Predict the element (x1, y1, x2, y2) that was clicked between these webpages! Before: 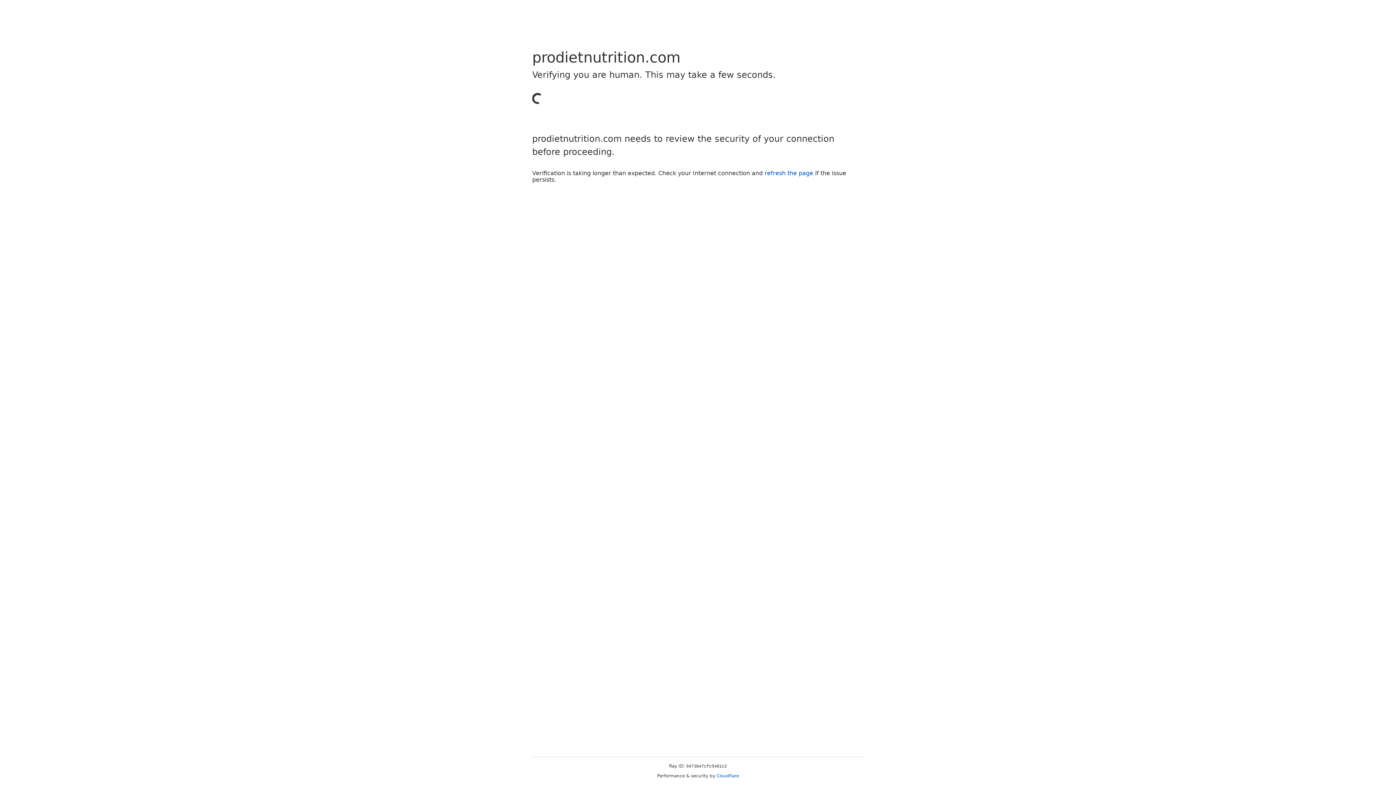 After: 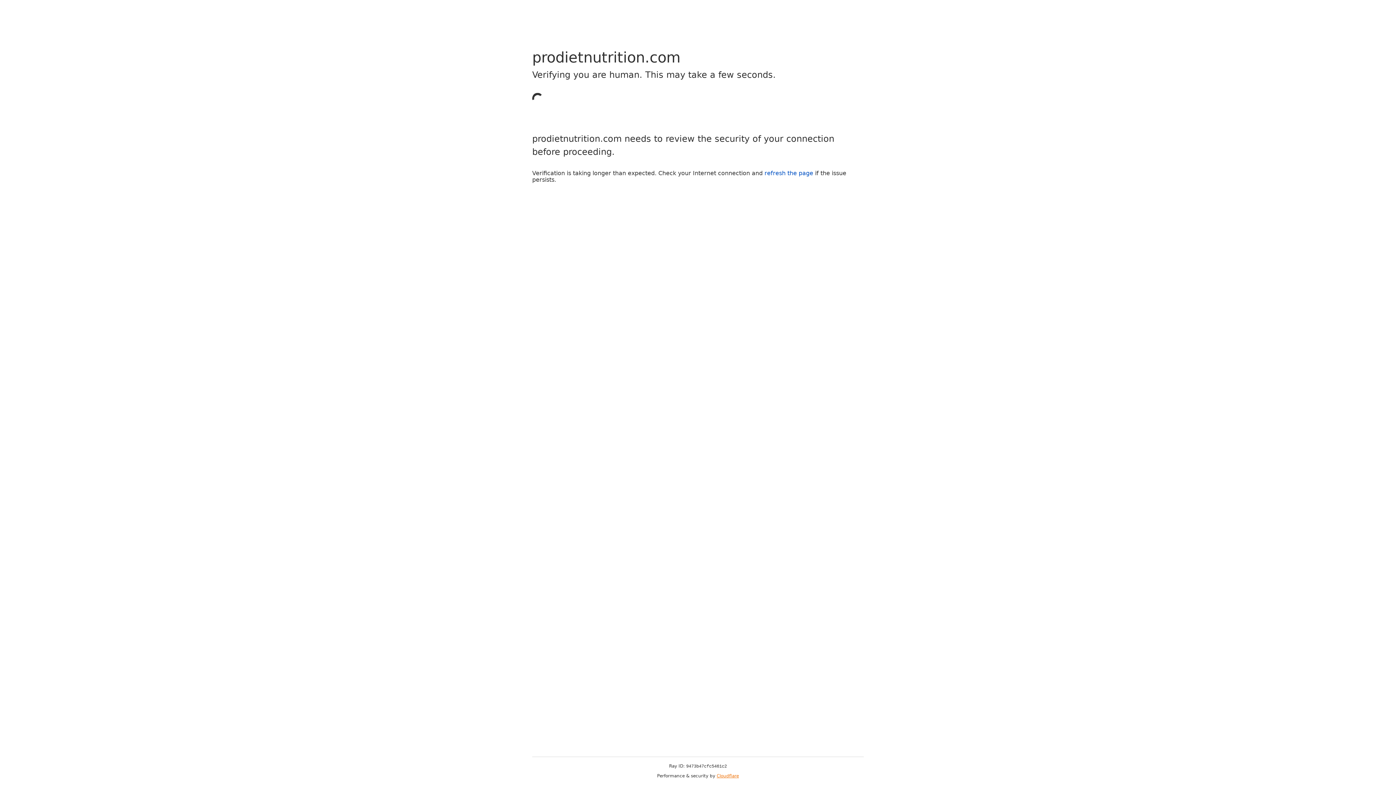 Action: label: Cloudflare bbox: (716, 773, 739, 778)